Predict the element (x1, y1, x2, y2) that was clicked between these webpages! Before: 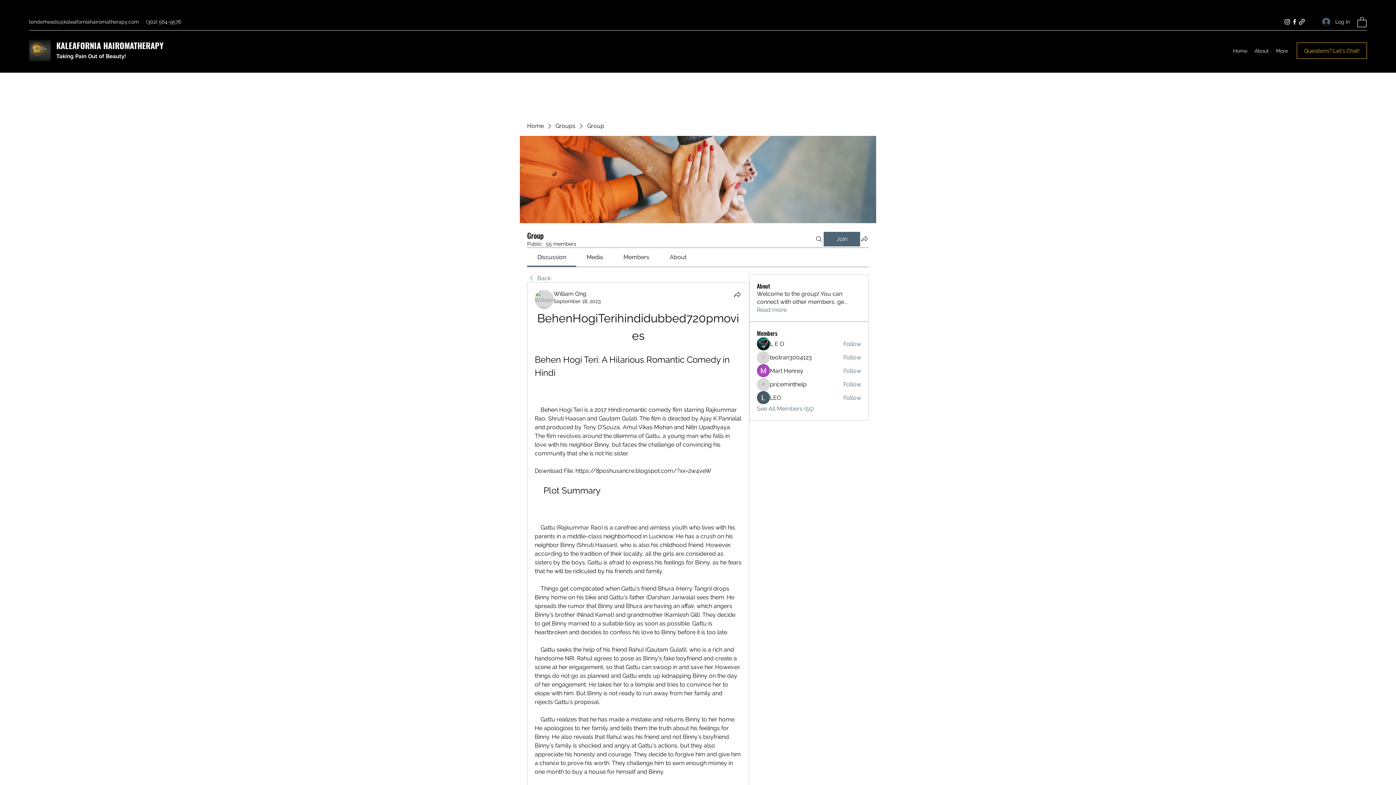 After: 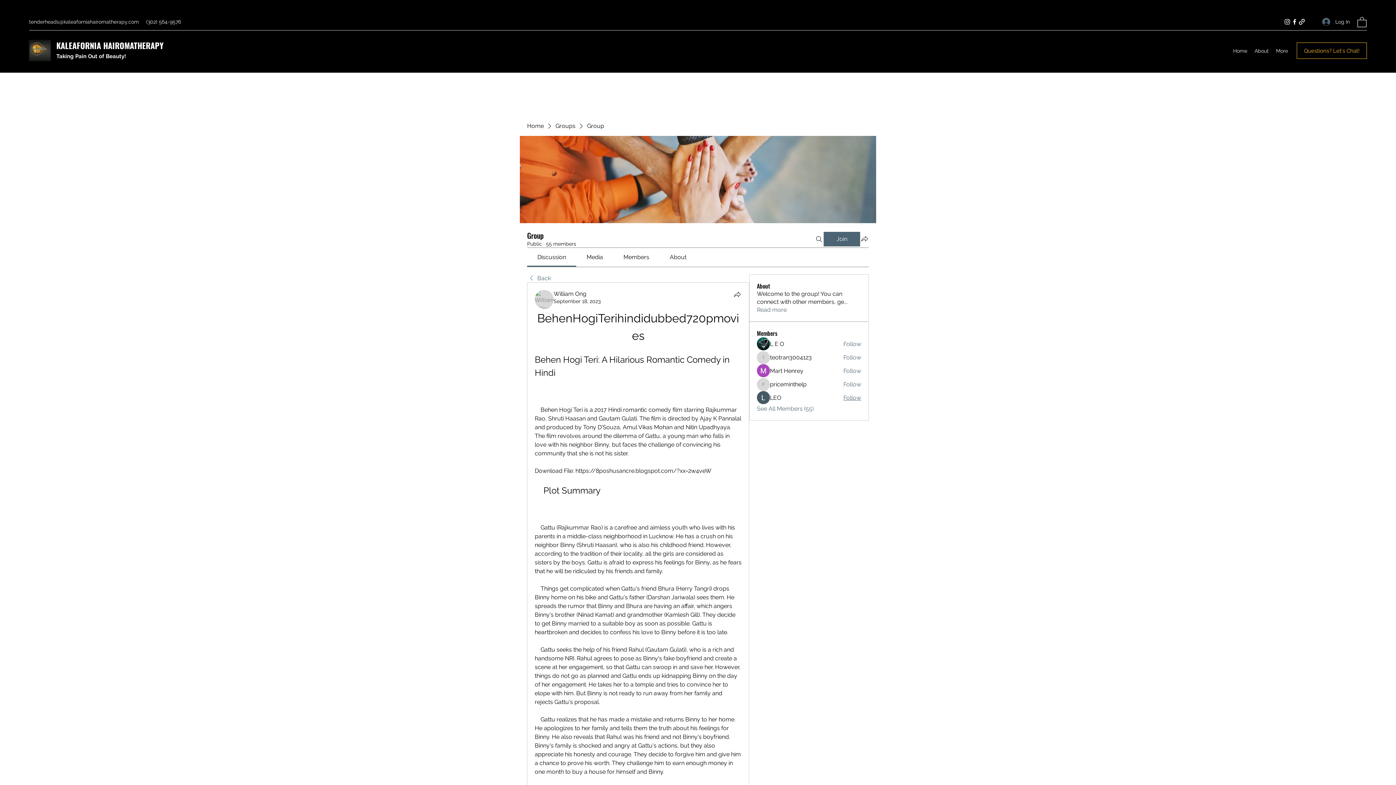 Action: bbox: (843, 394, 861, 402) label: Follow